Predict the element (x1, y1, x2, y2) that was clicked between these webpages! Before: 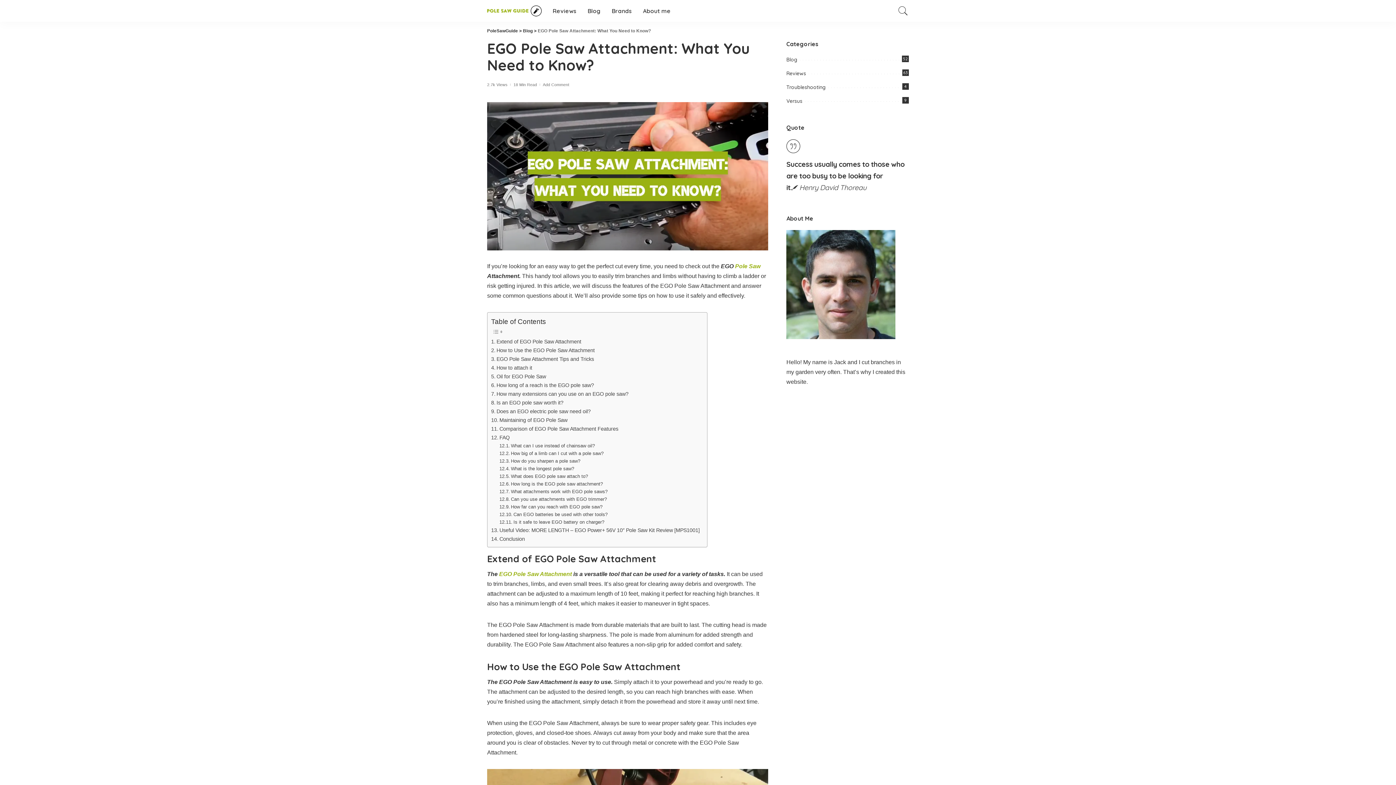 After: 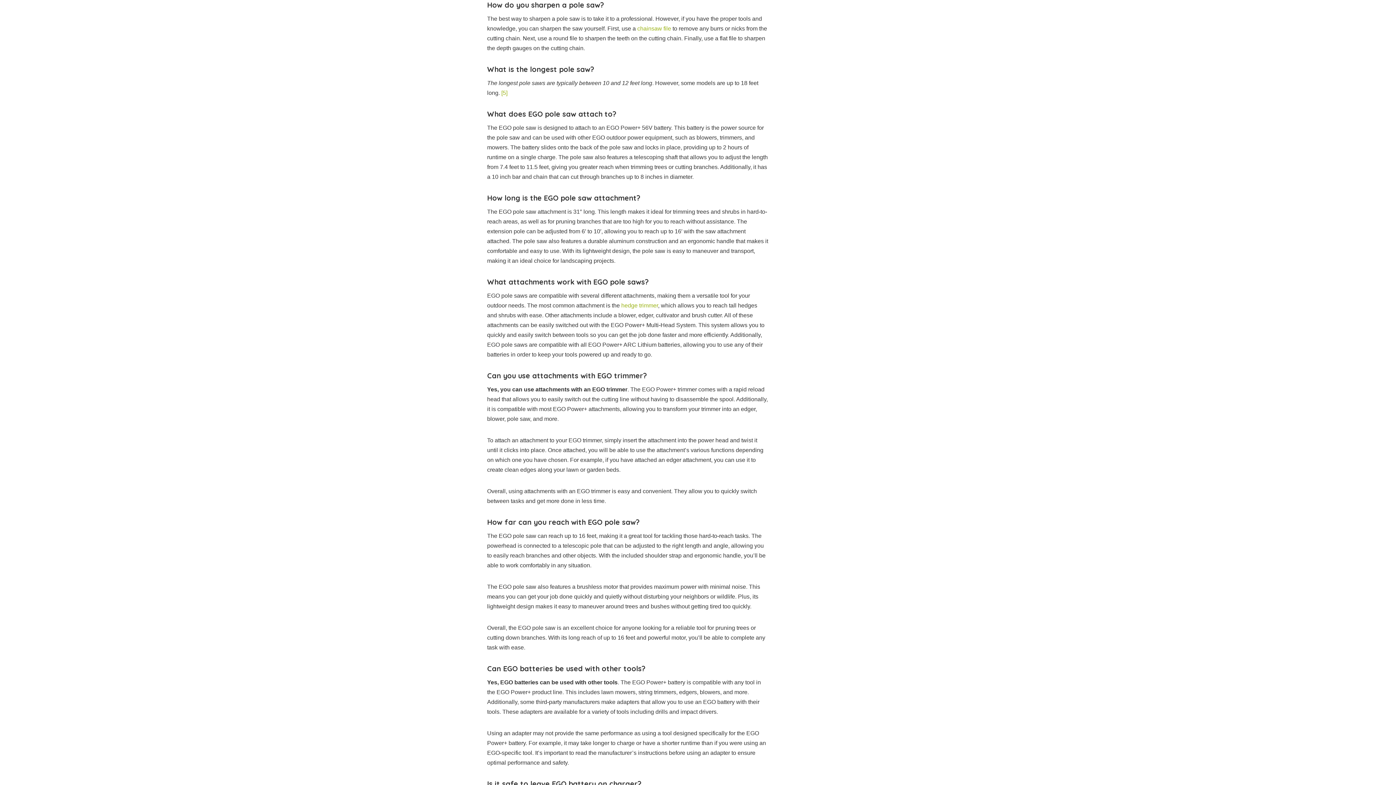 Action: label: How do you sharpen a pole saw? bbox: (499, 457, 580, 465)